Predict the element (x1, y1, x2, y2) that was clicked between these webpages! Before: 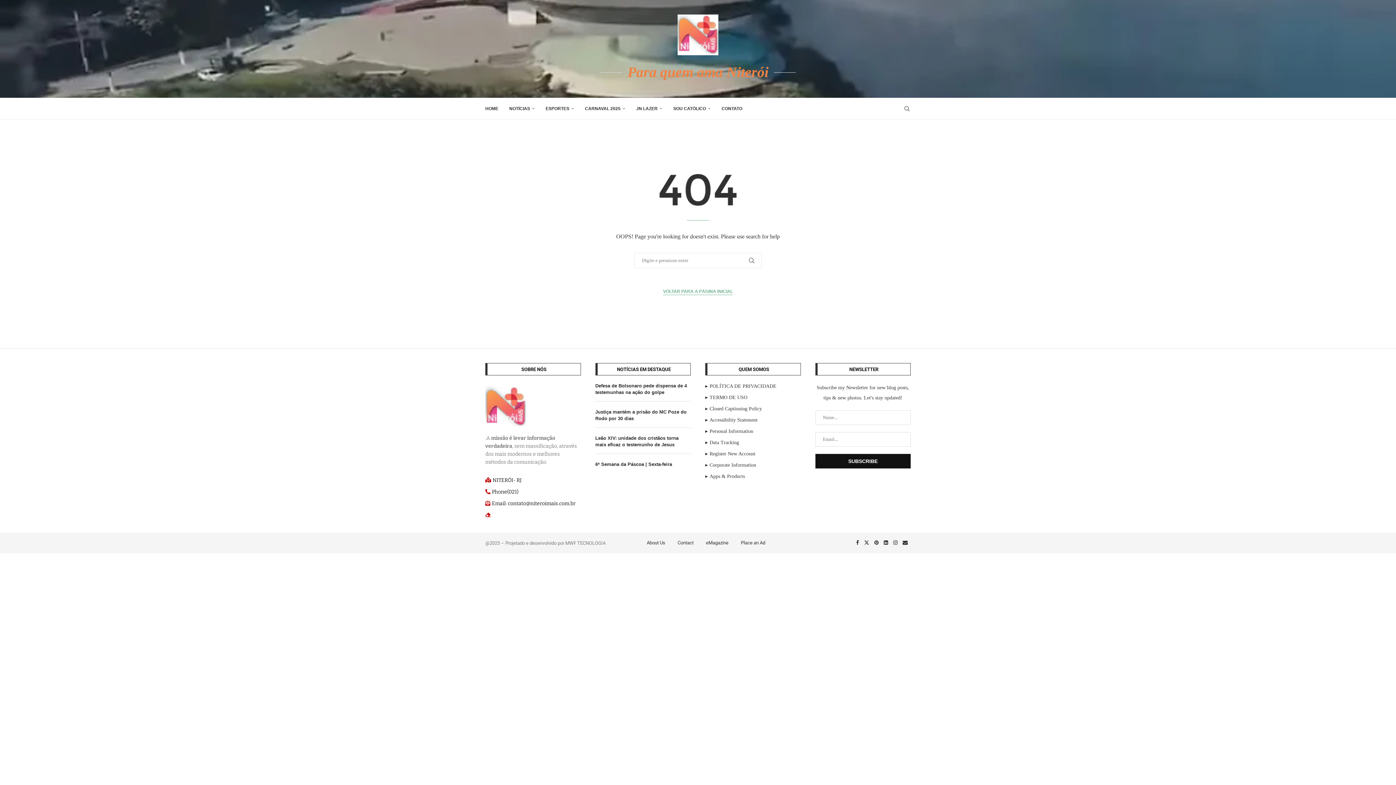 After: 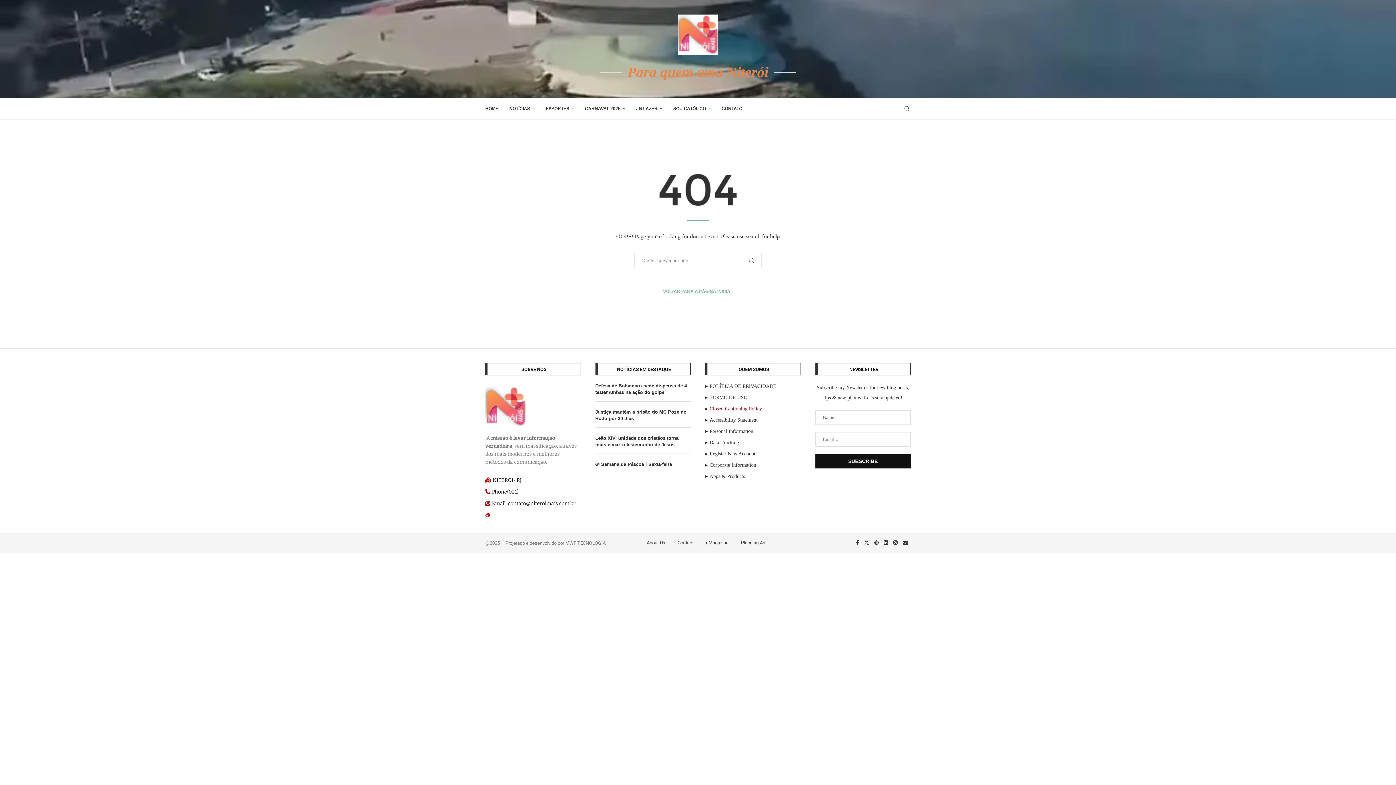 Action: bbox: (709, 405, 762, 412) label: Closed Captioning Policy